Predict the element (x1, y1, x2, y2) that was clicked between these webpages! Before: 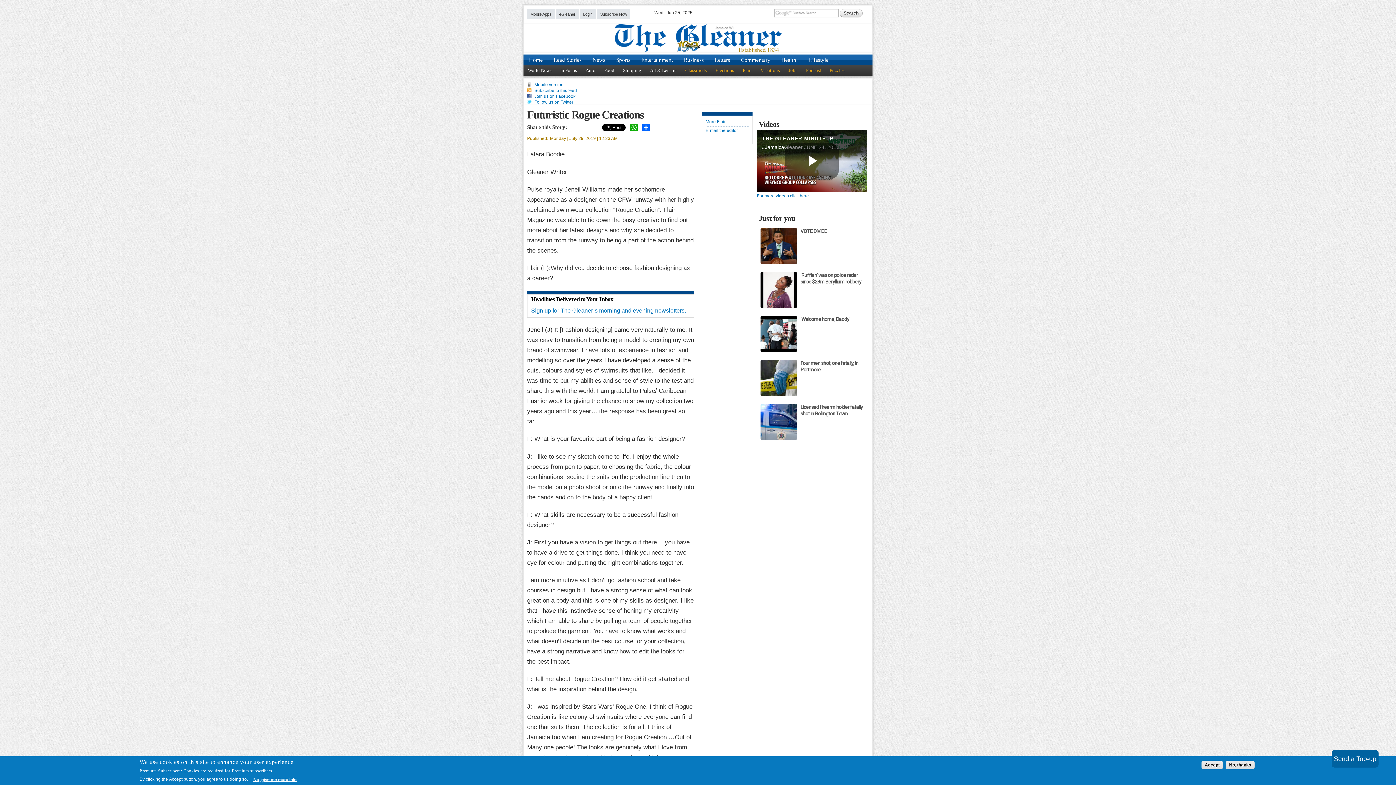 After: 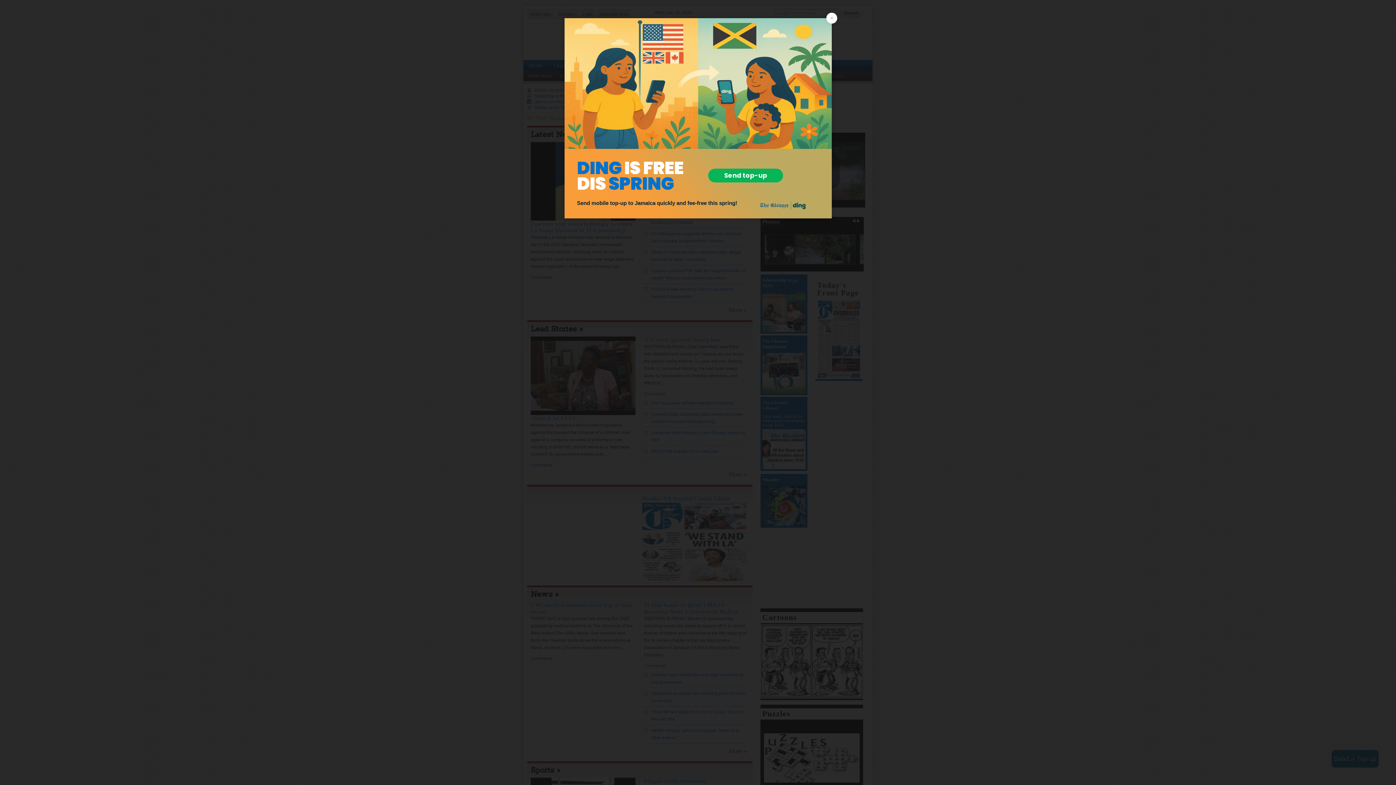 Action: bbox: (523, 54, 548, 65) label: Home